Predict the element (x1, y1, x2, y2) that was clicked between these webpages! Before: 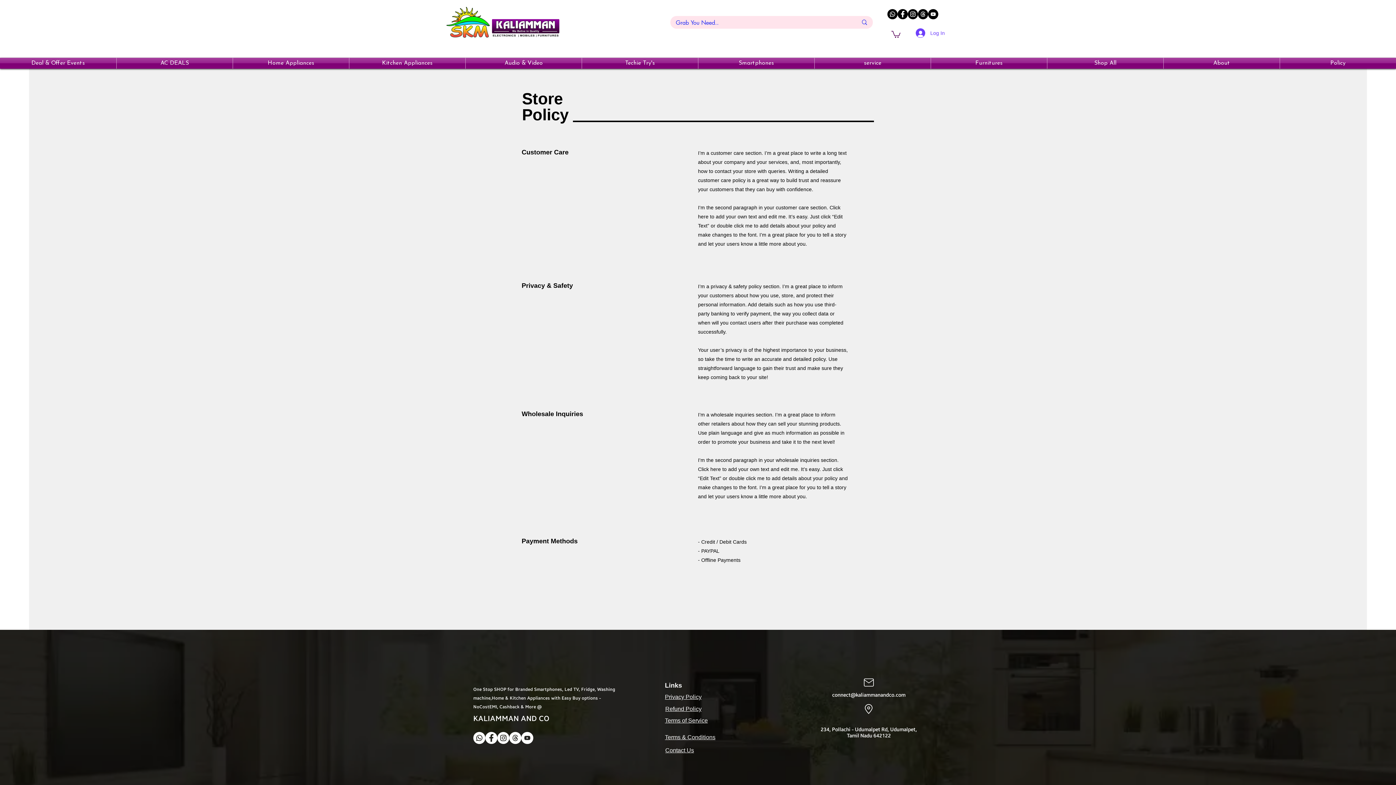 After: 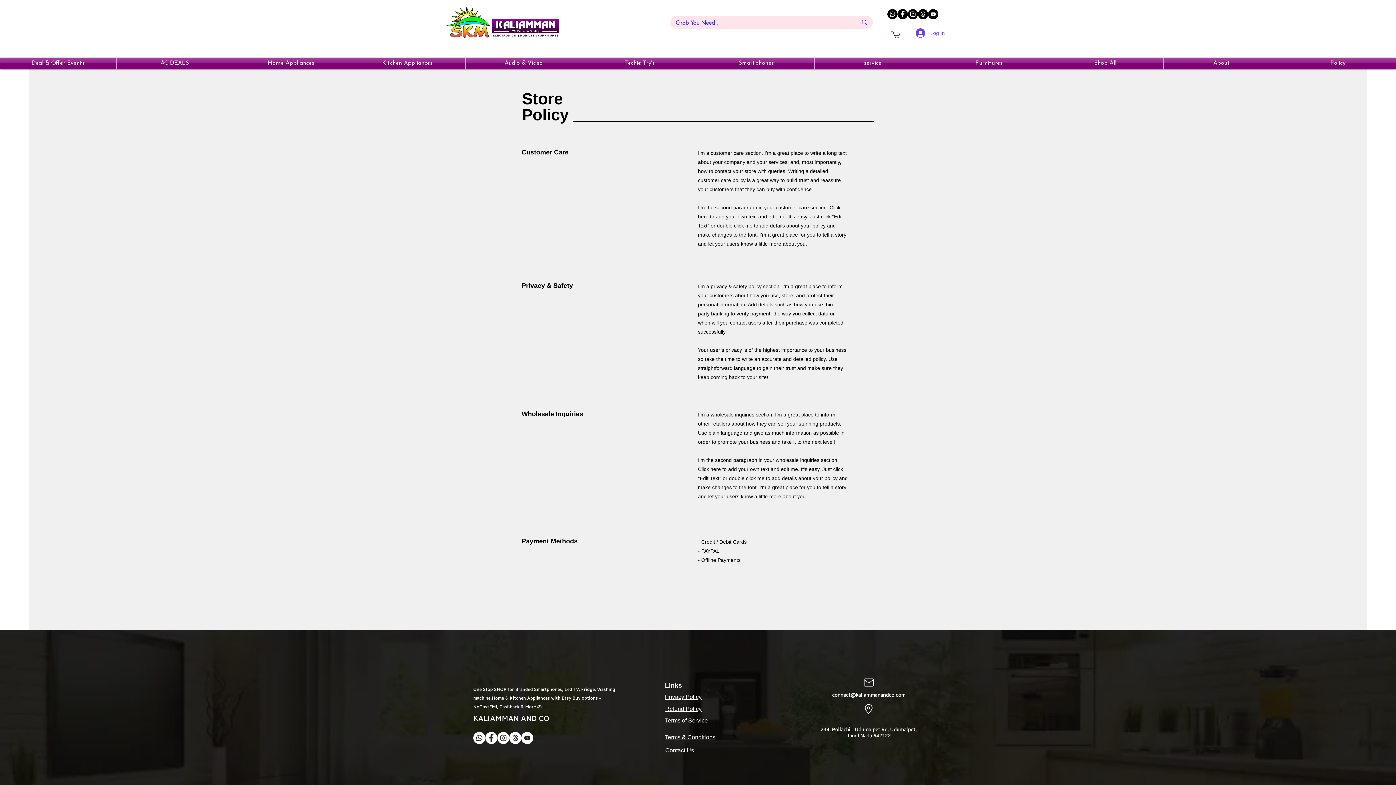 Action: bbox: (233, 57, 349, 68) label: Home Appliances